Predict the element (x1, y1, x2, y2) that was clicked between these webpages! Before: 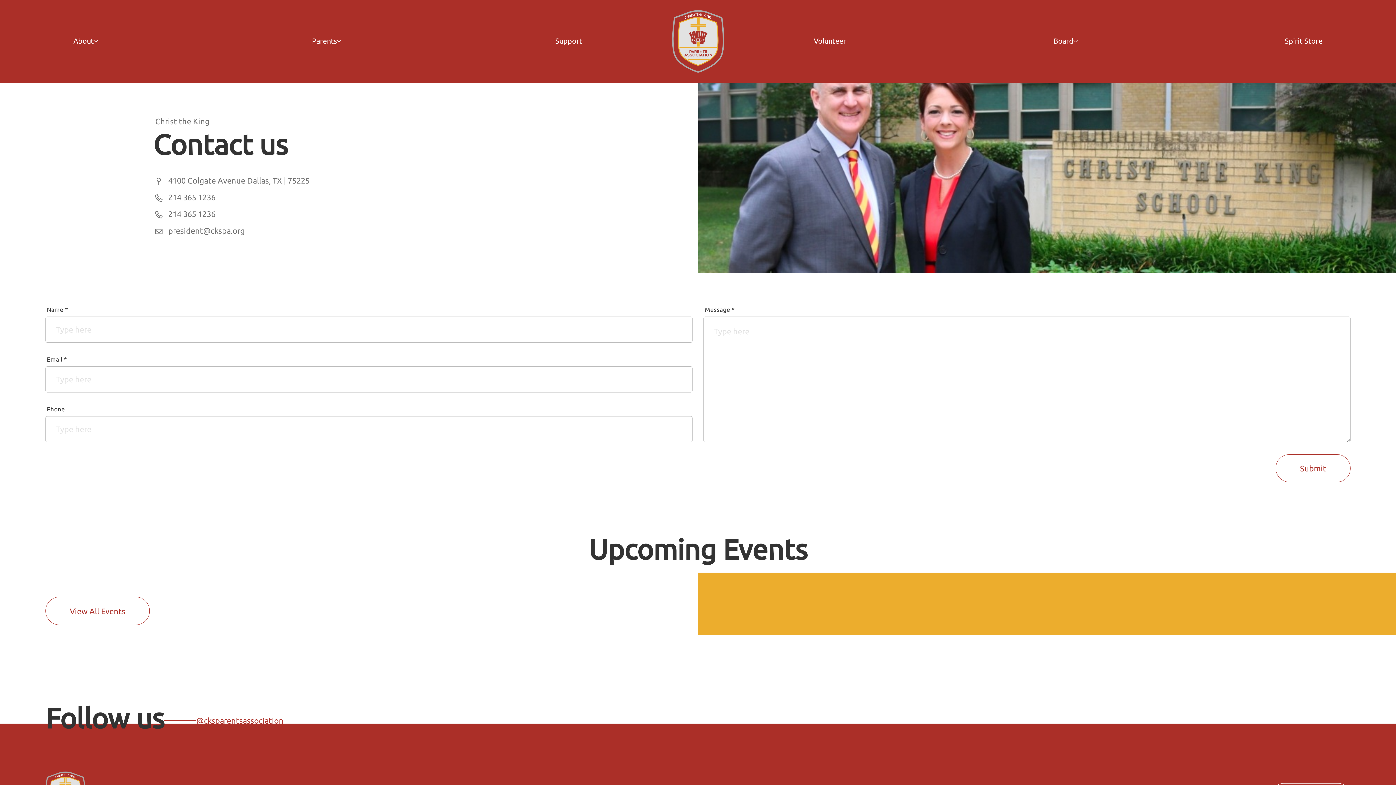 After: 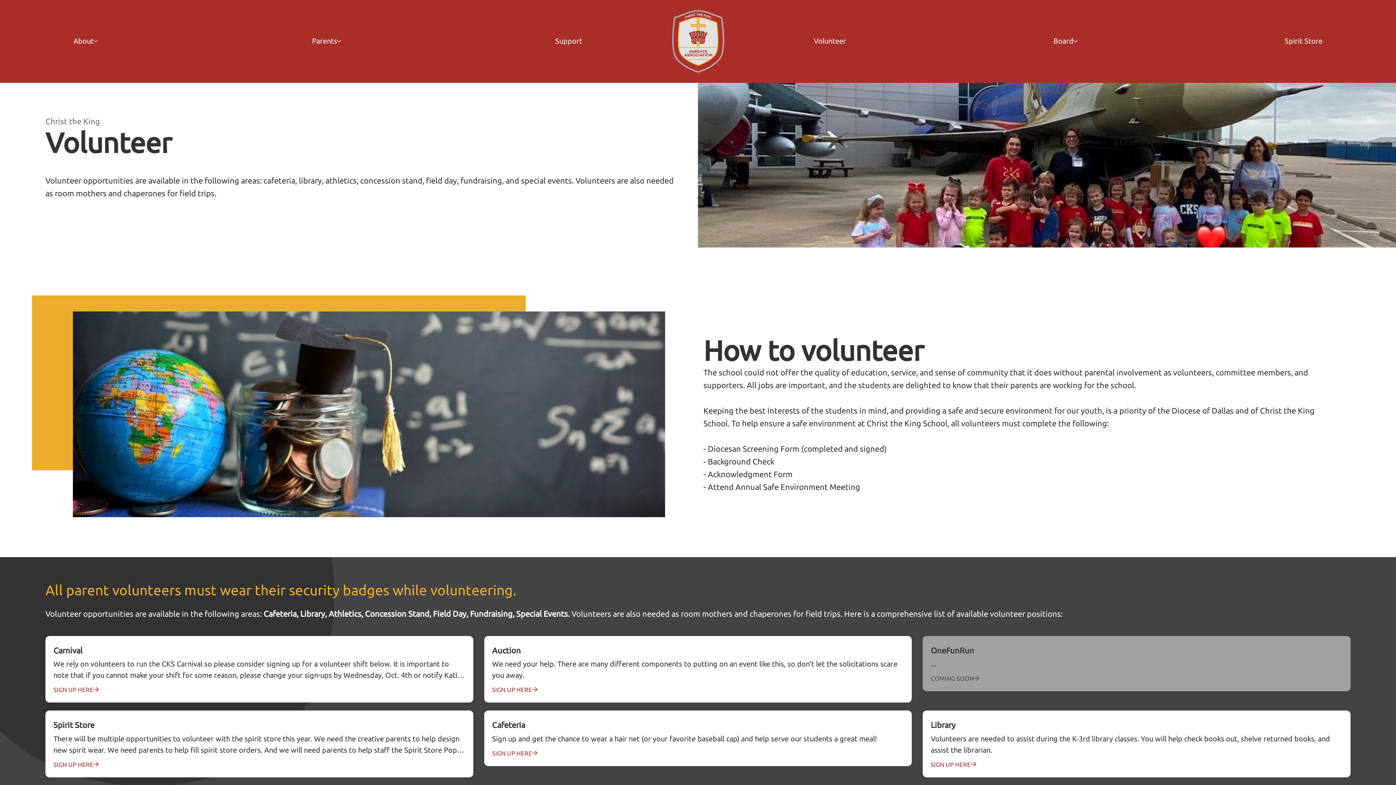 Action: bbox: (814, 35, 846, 47) label: Volunteer